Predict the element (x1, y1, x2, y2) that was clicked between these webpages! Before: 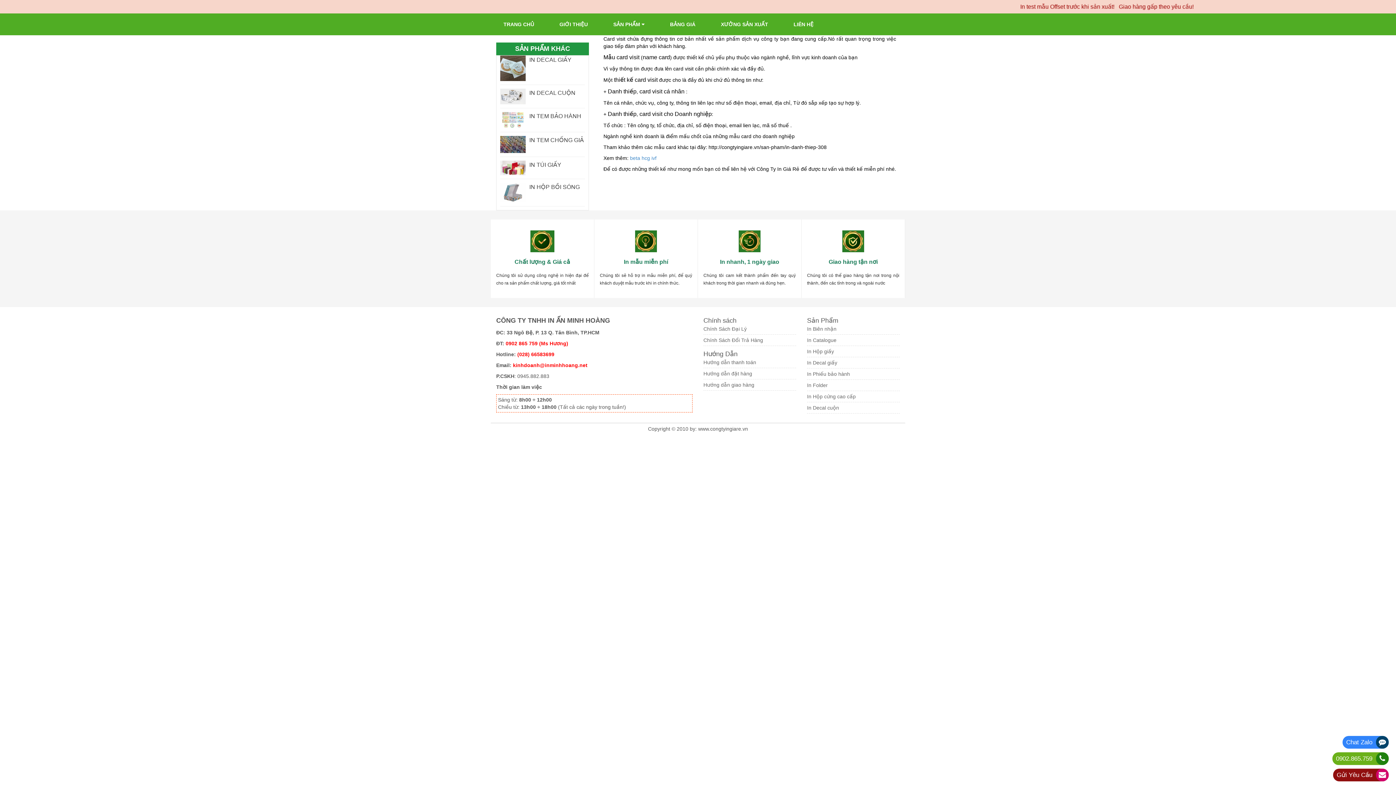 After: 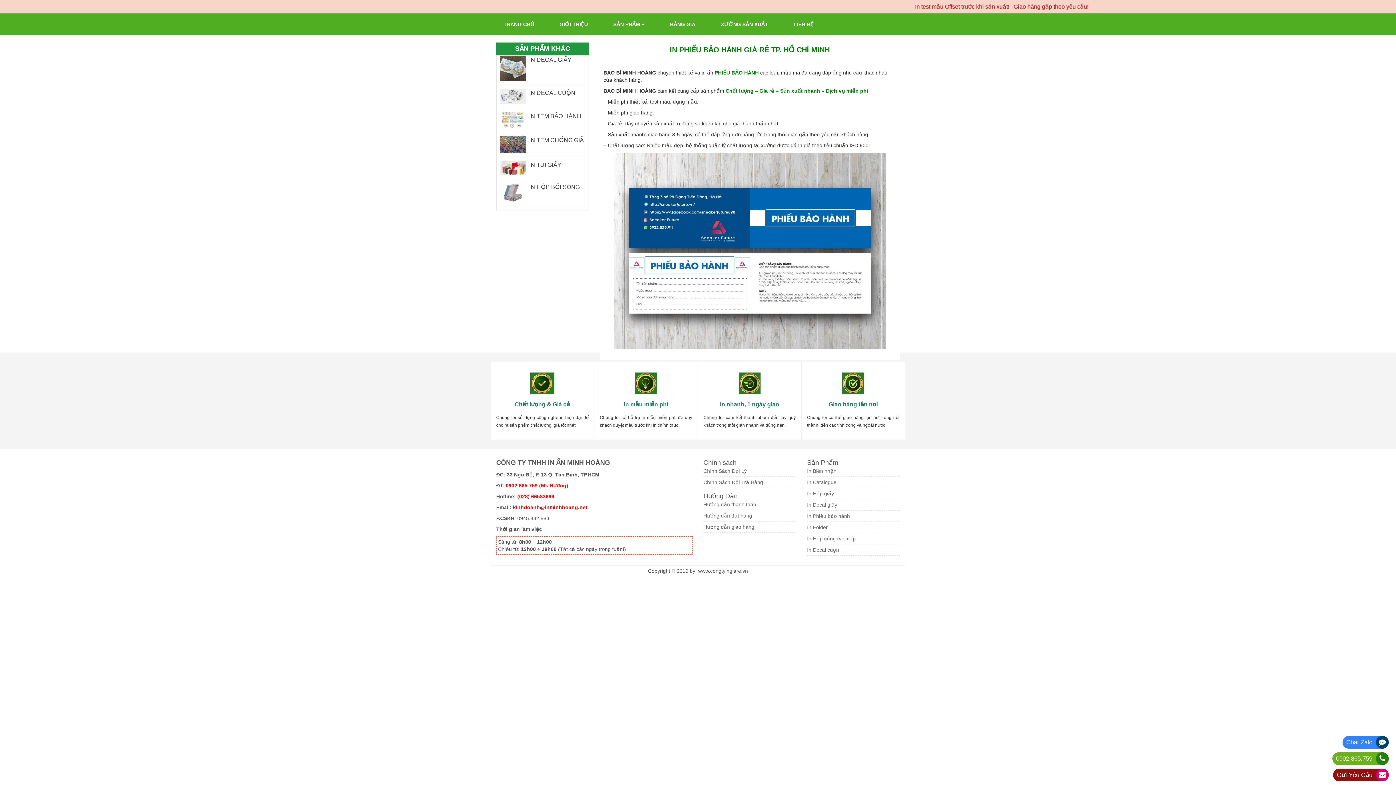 Action: bbox: (807, 370, 900, 379) label: In Phiếu bảo hành